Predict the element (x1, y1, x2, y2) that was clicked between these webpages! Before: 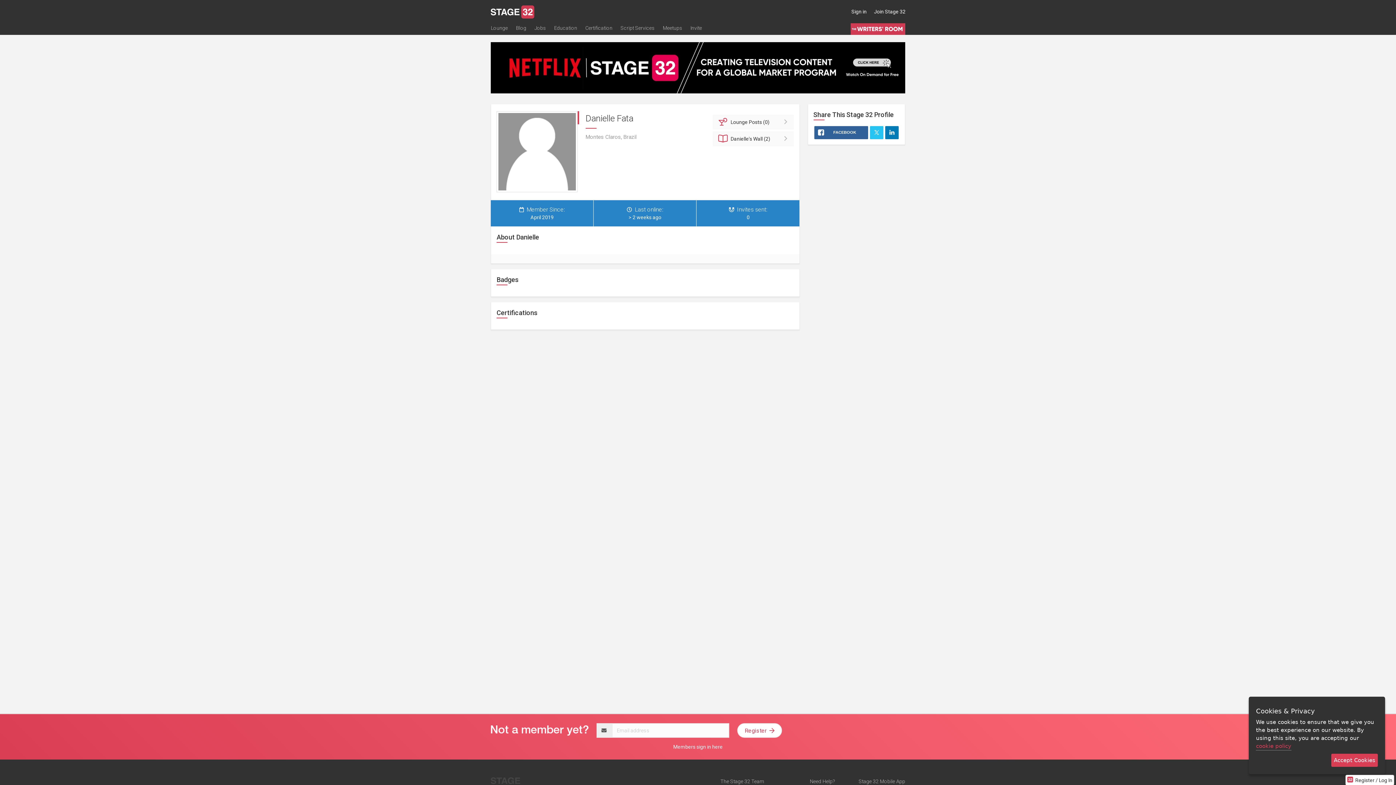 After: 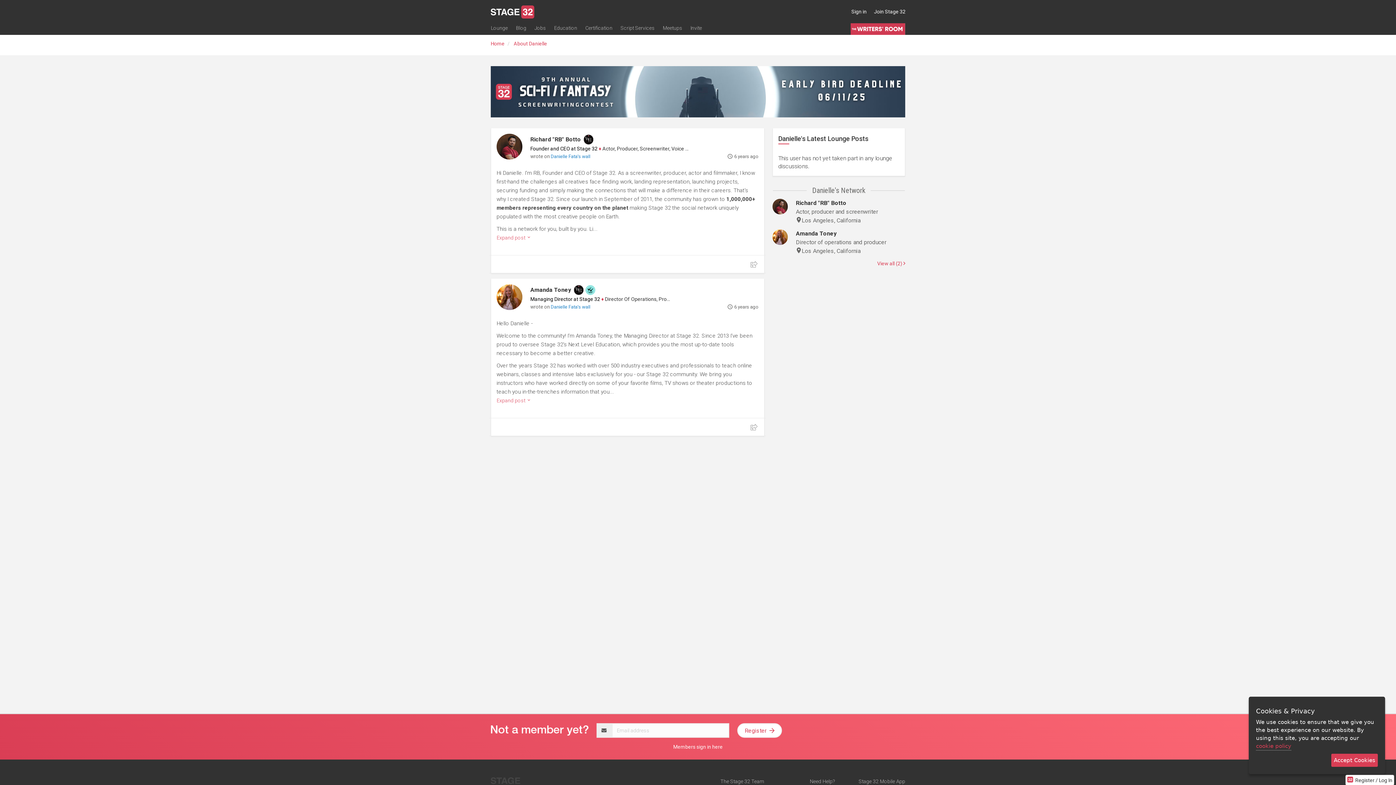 Action: bbox: (712, 131, 793, 146) label: Danielle's Wall (2)